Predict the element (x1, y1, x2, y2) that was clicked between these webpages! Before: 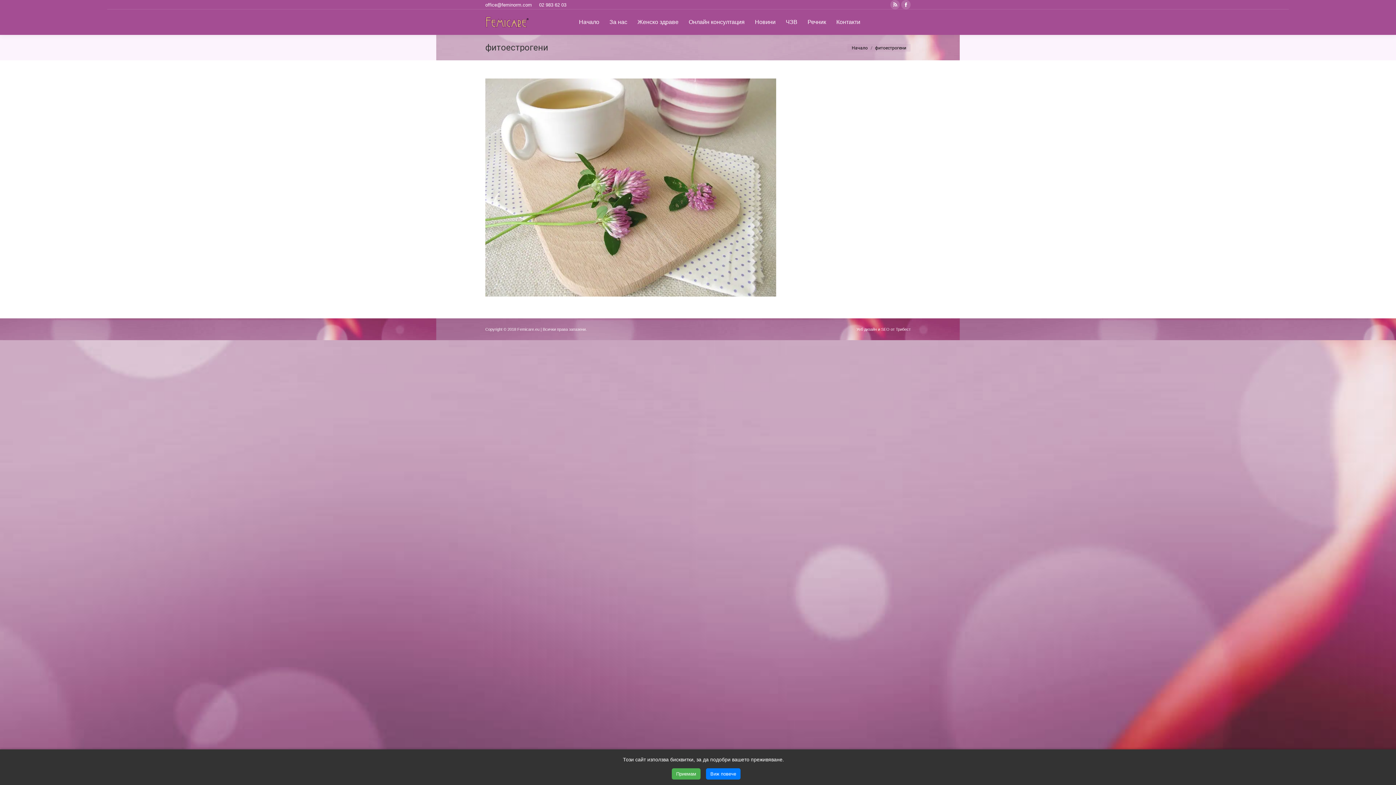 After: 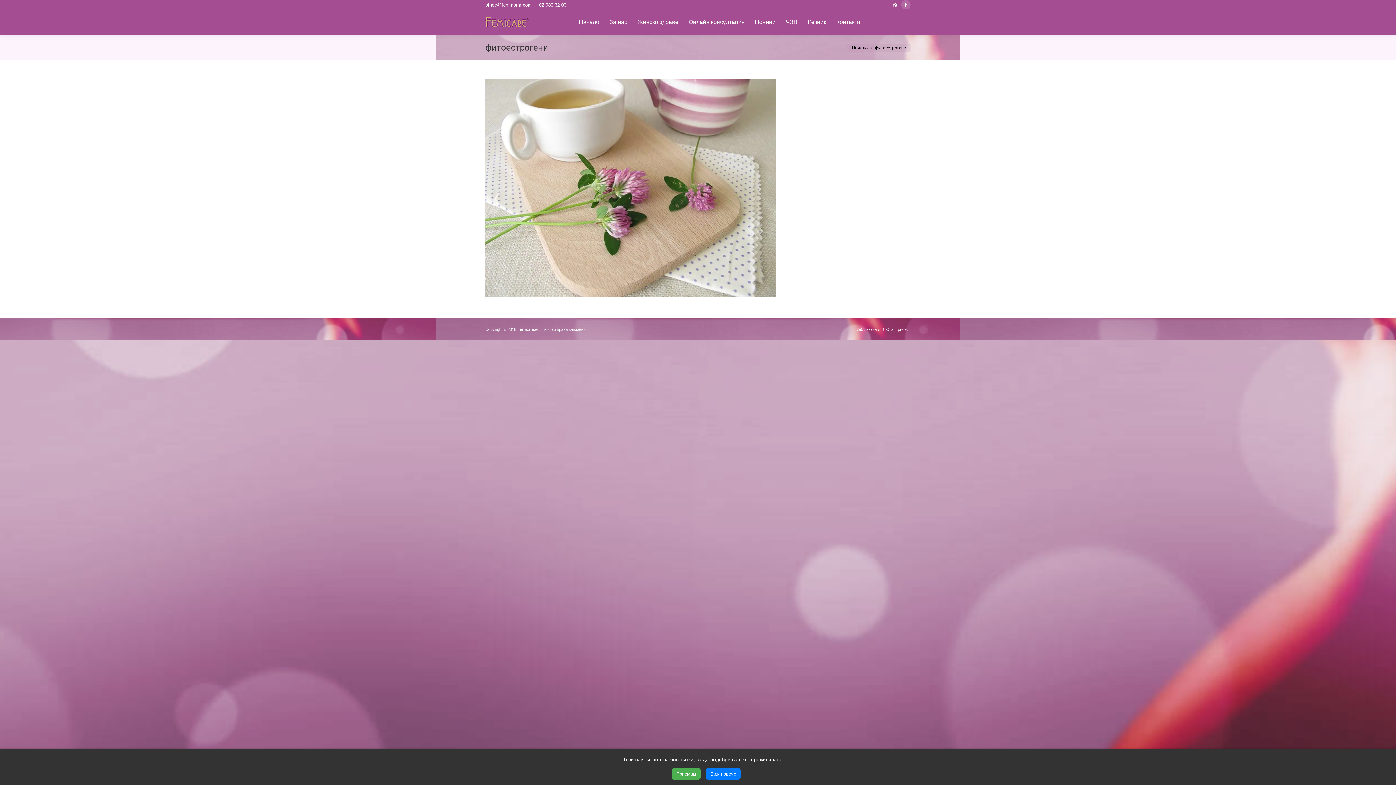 Action: bbox: (890, 0, 900, 9) label: Rss page opens in new window